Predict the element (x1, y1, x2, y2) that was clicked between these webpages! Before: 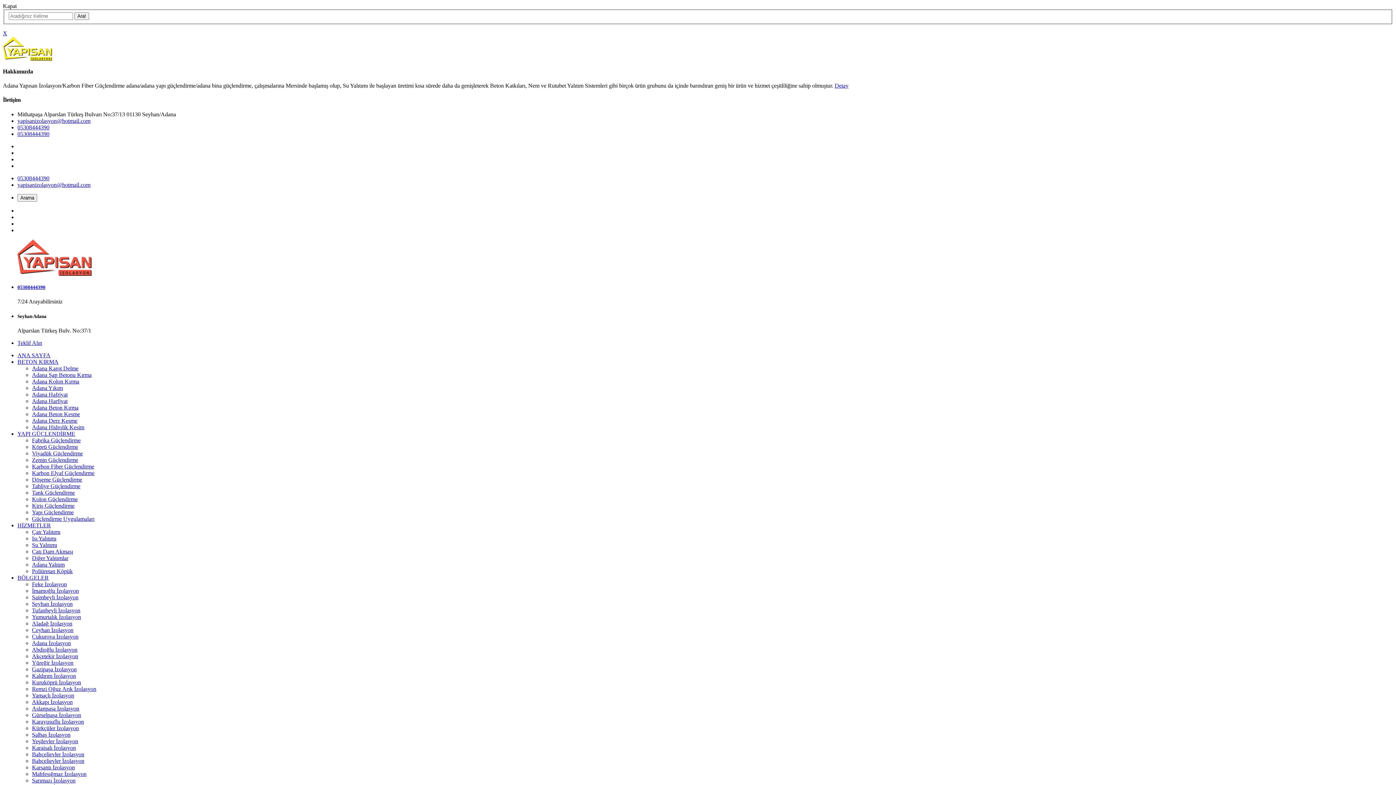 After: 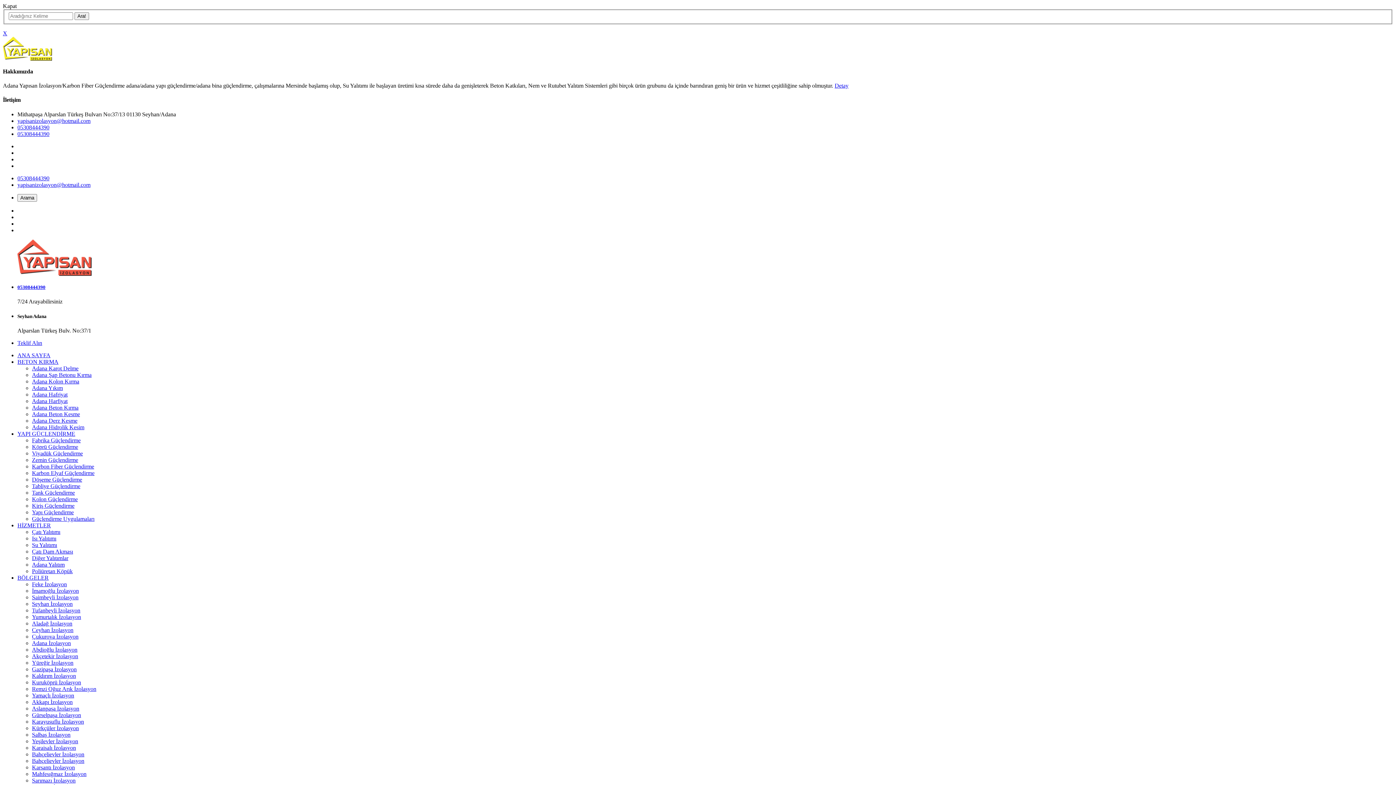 Action: bbox: (32, 411, 80, 417) label: Adana Beton Kesme